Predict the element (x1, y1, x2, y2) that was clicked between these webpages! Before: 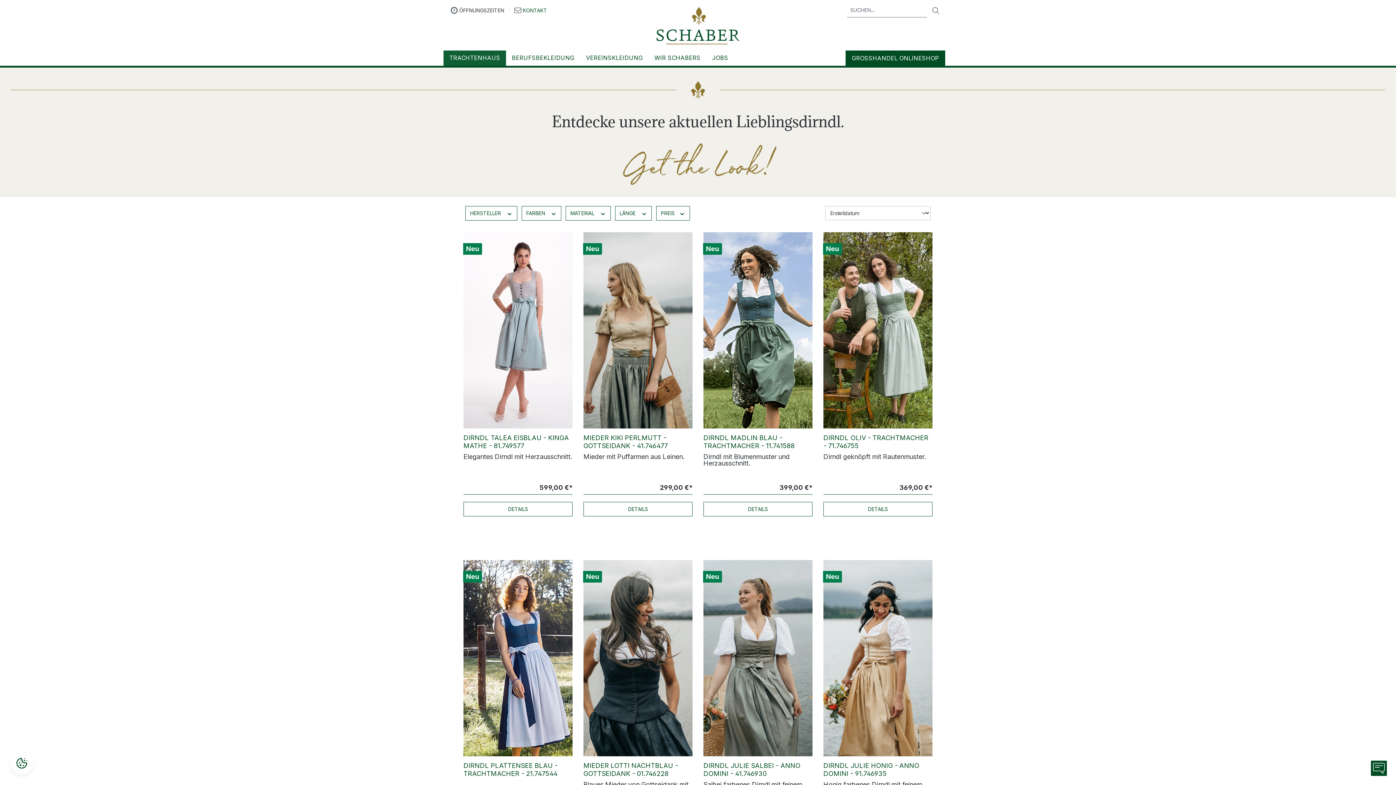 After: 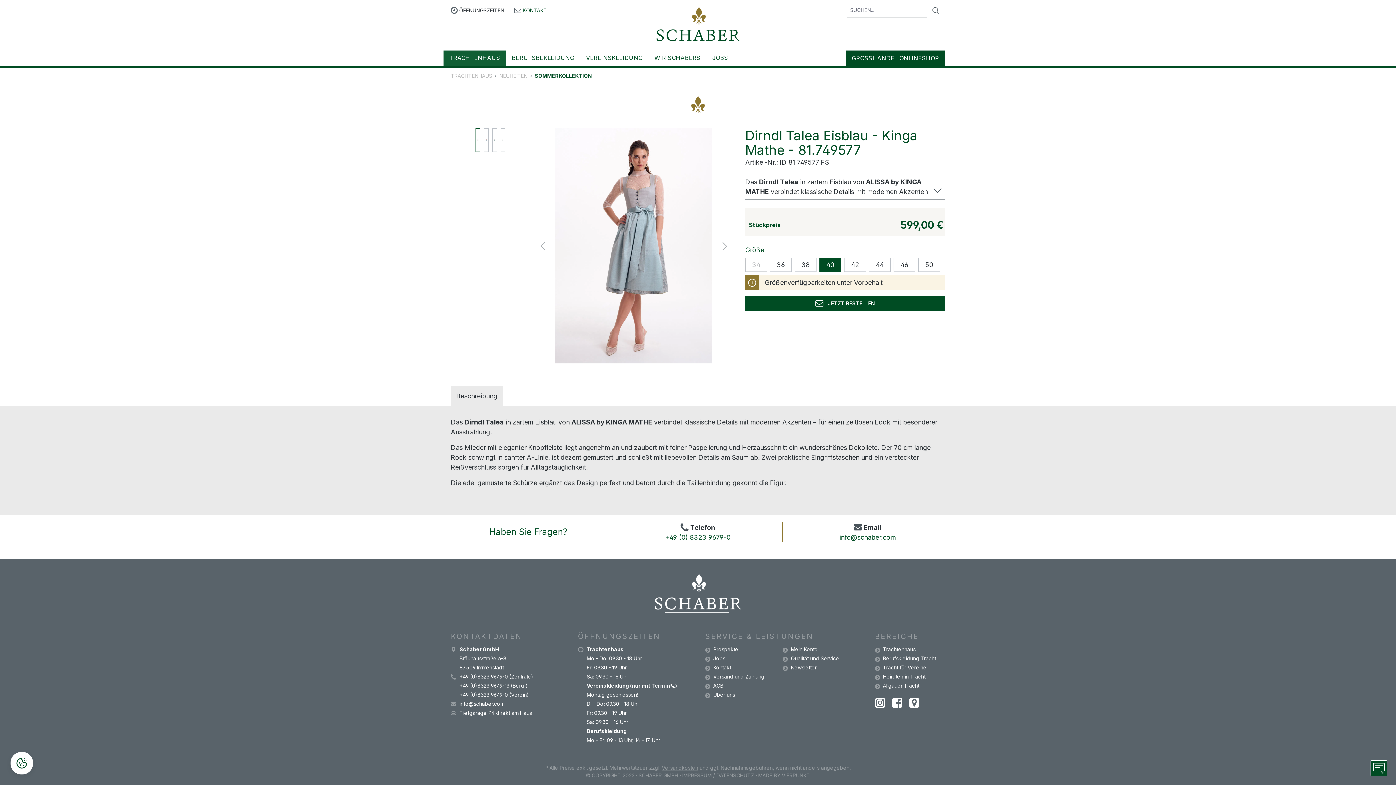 Action: bbox: (463, 232, 572, 428)